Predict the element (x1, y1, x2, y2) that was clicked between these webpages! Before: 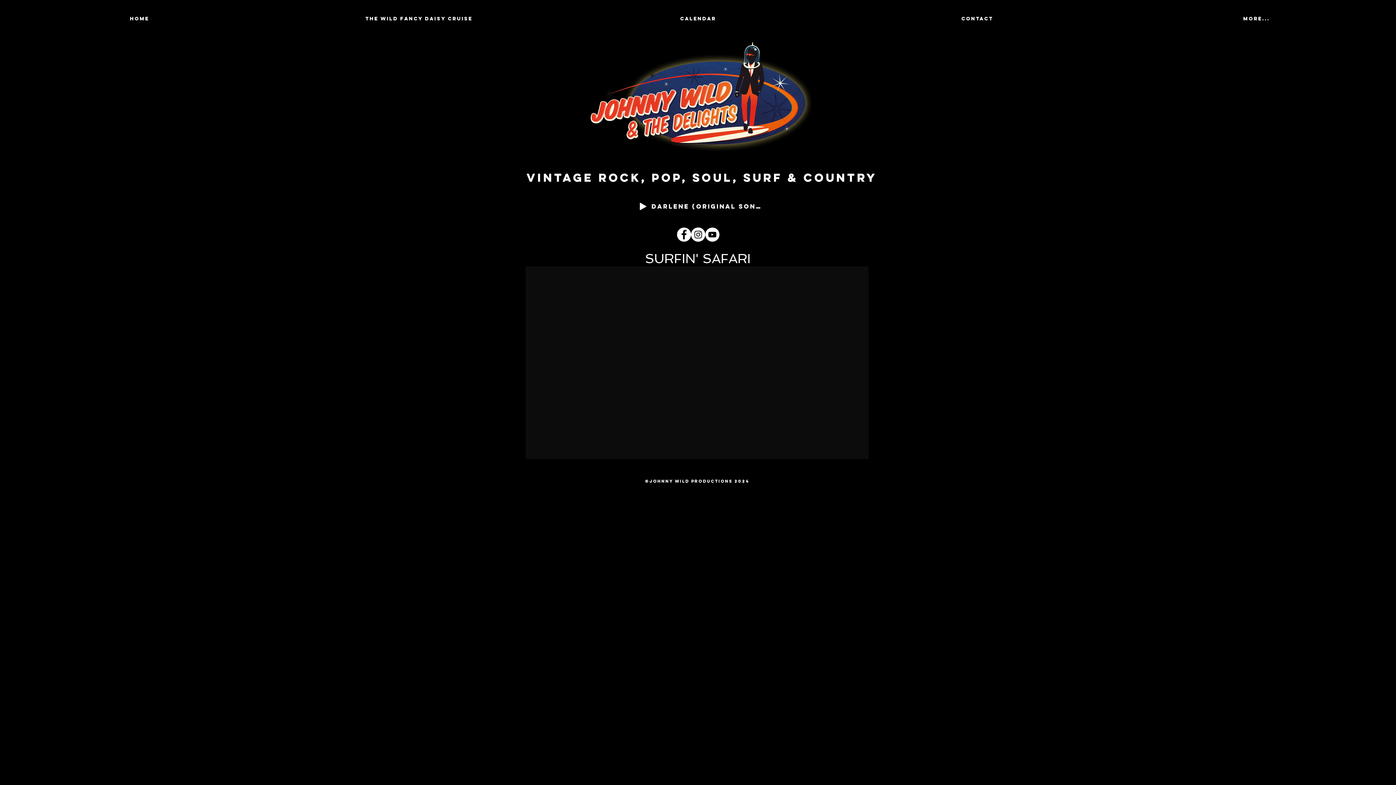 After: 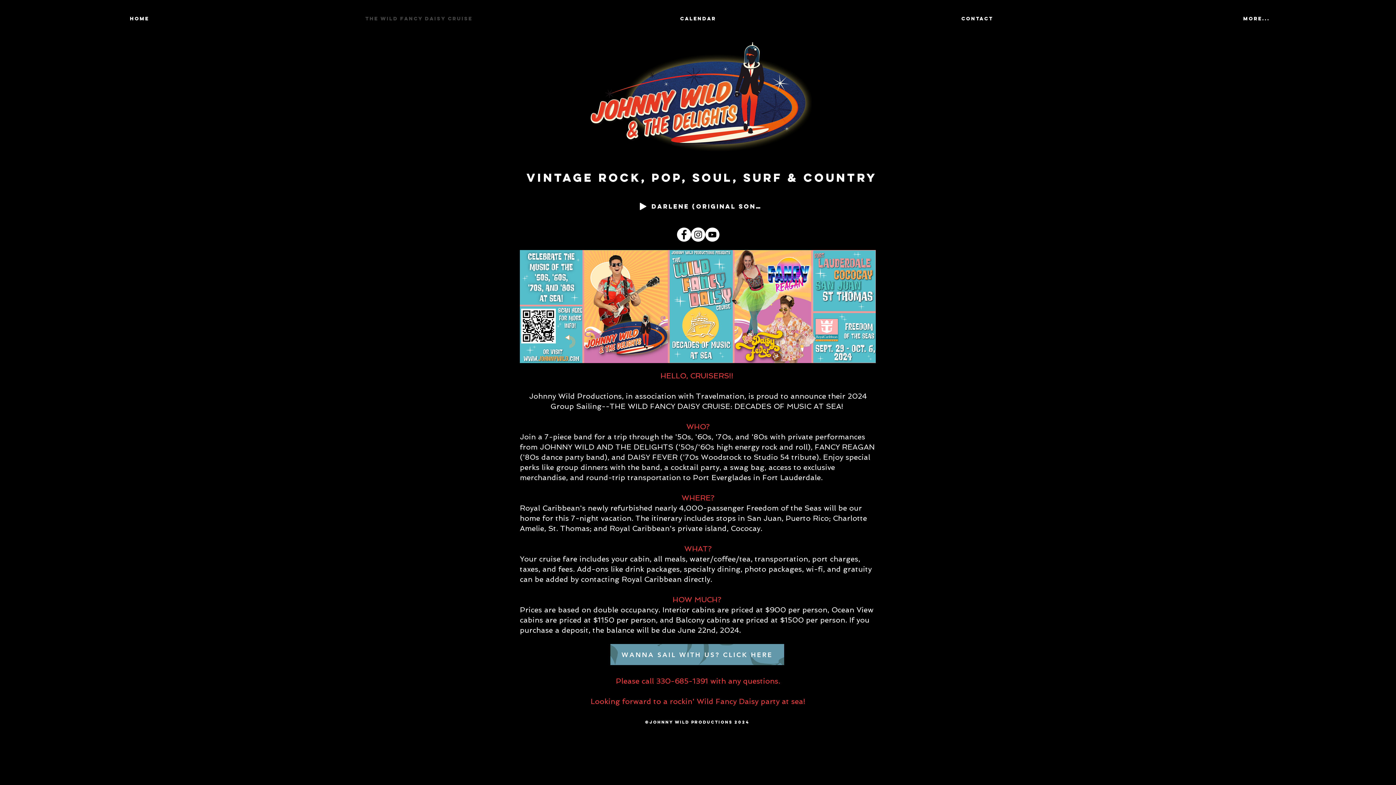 Action: bbox: (279, 12, 558, 25) label: THE WILD FANCY DAISY CRUISE